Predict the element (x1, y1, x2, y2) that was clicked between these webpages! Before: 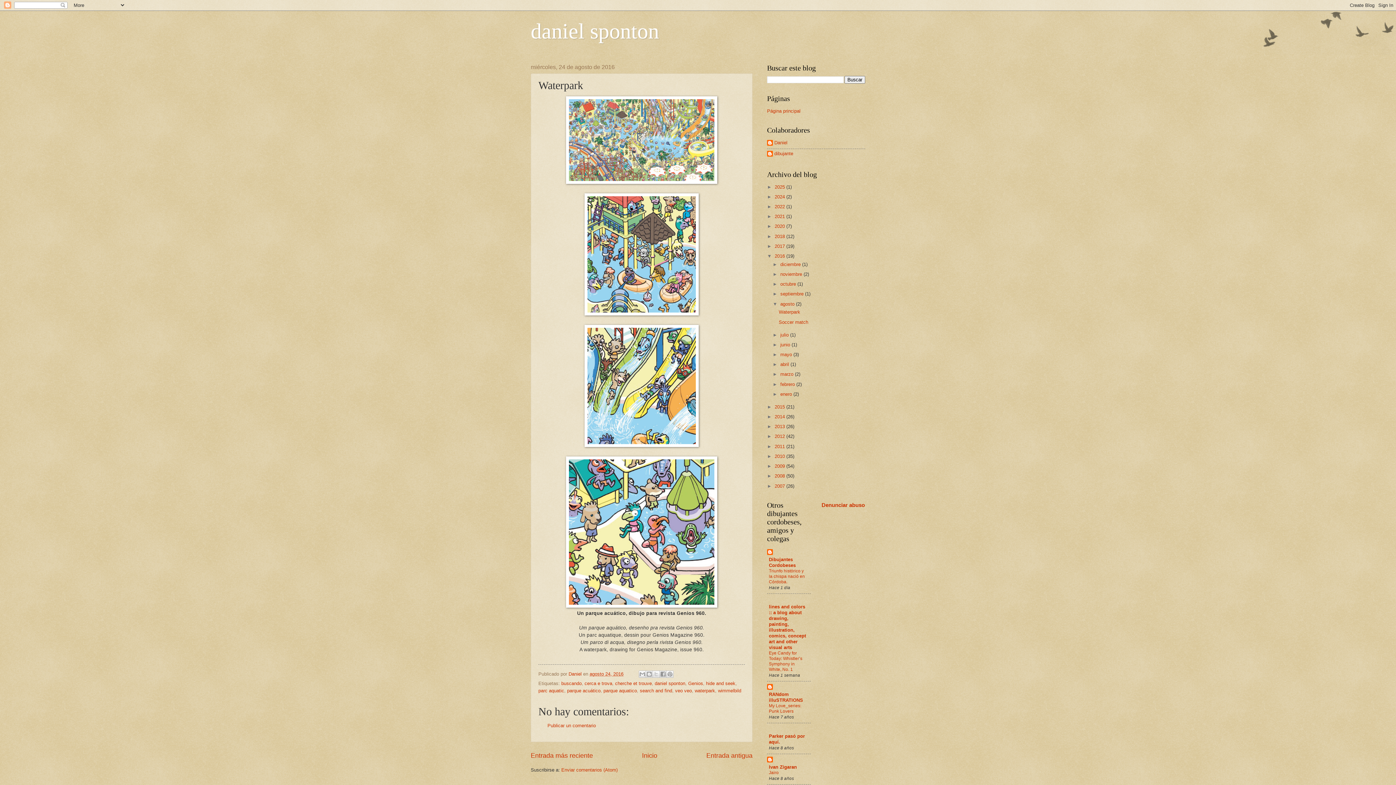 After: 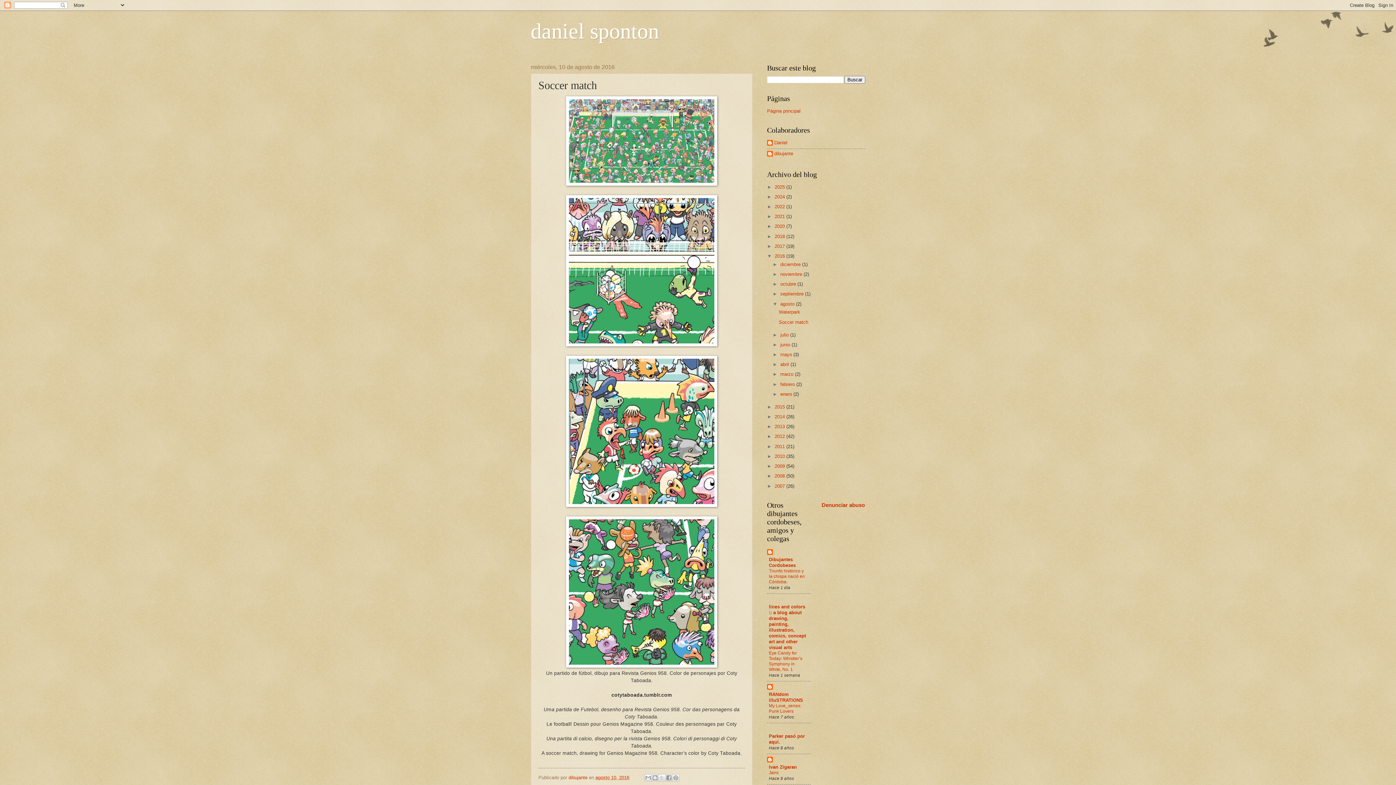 Action: bbox: (778, 319, 808, 324) label: Soccer match